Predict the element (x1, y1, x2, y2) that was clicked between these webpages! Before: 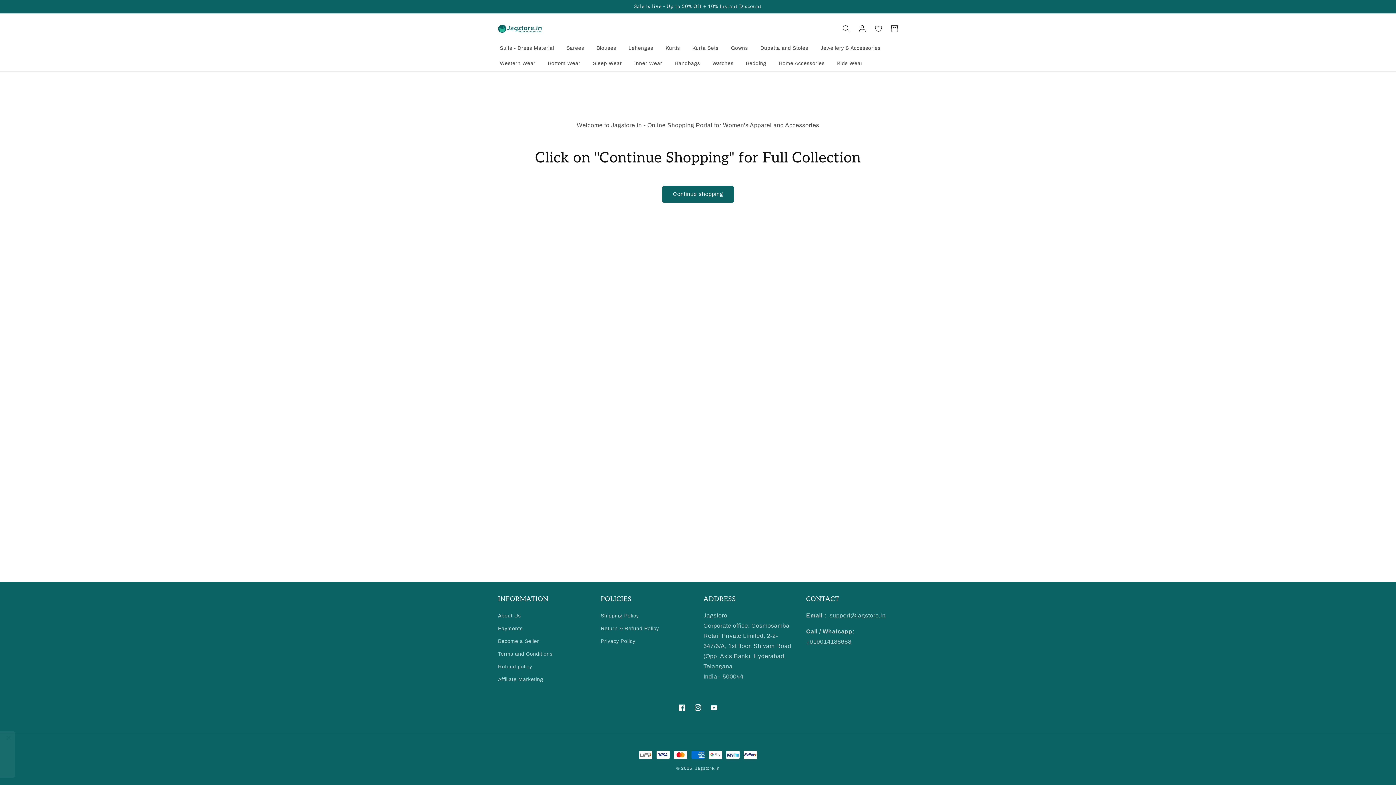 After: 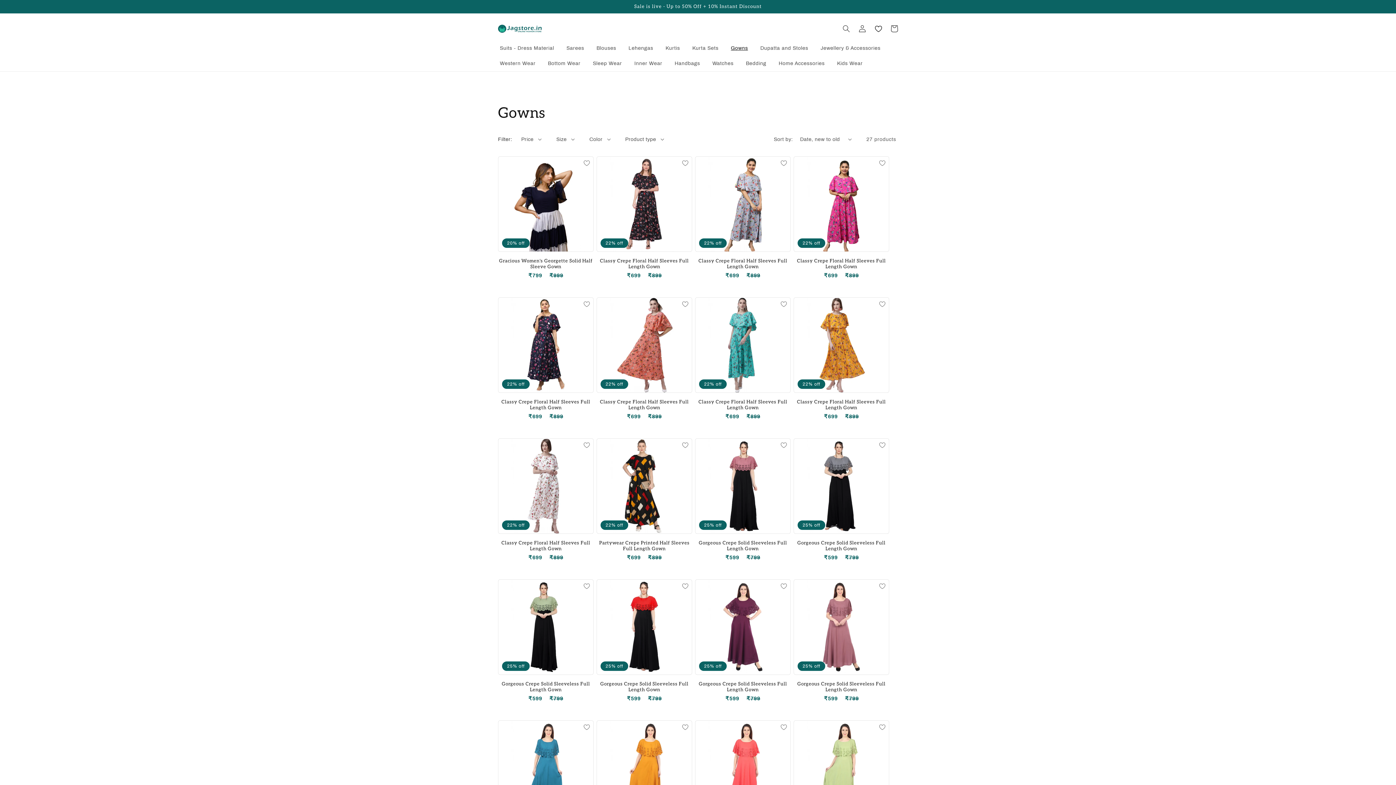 Action: bbox: (724, 40, 754, 55) label: Gowns